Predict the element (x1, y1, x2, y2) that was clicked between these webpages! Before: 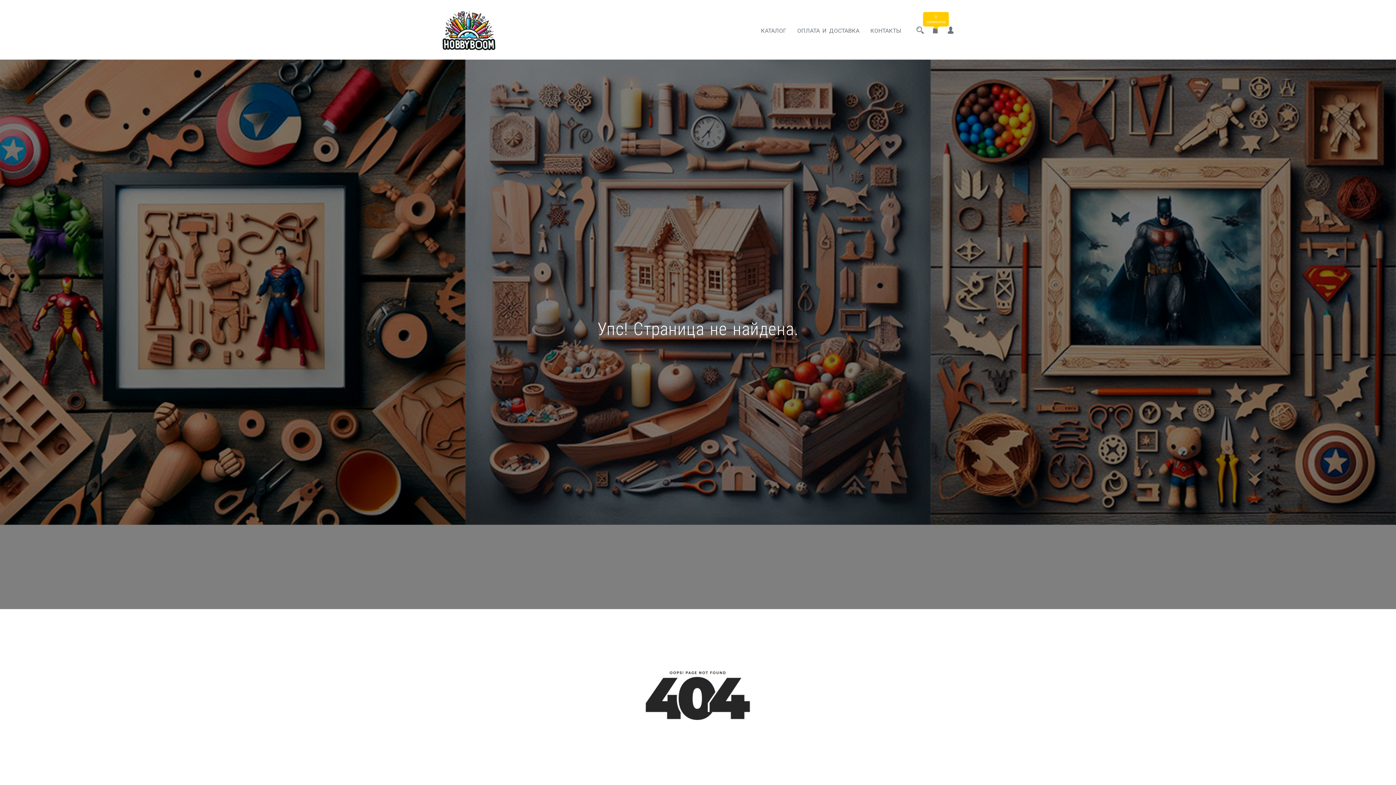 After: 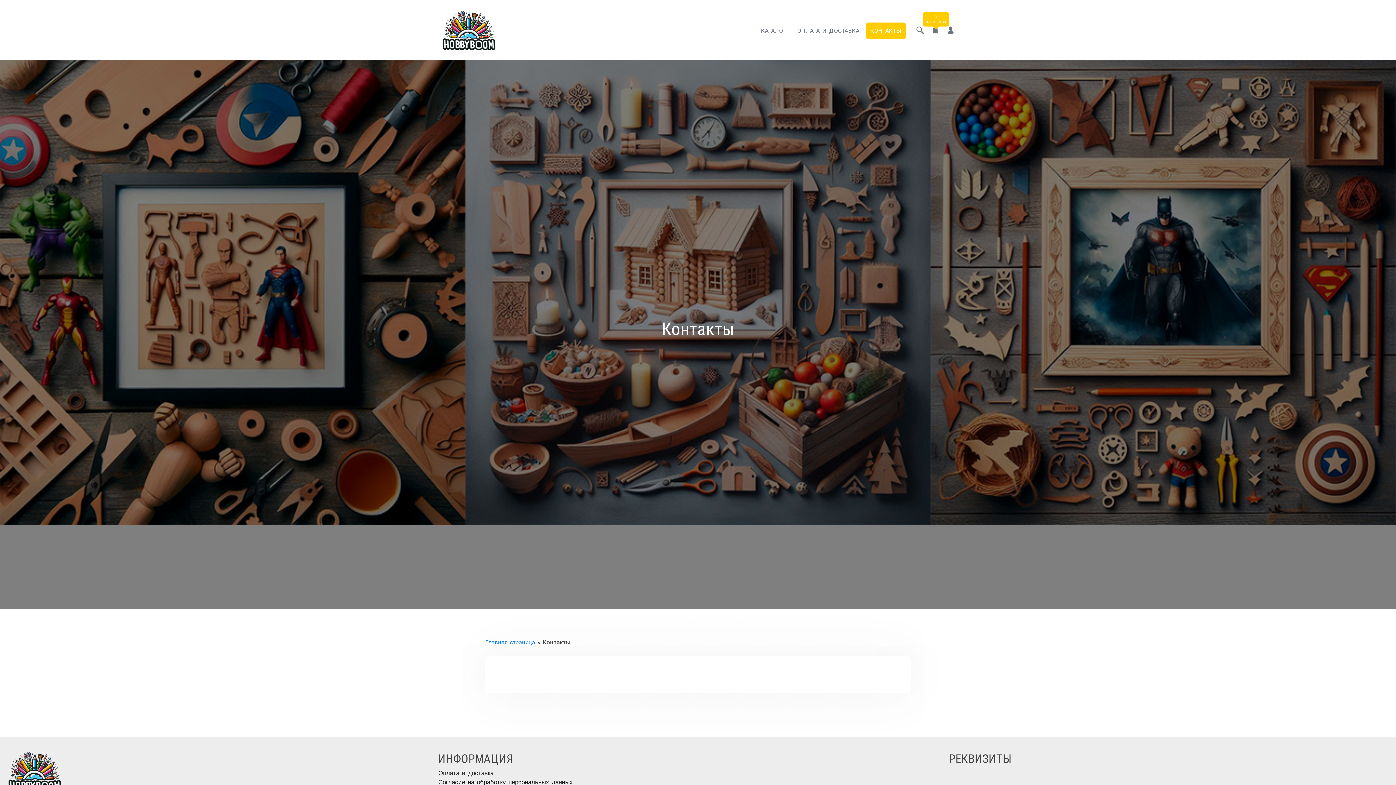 Action: bbox: (866, 22, 906, 38) label: КОНТАКТЫ